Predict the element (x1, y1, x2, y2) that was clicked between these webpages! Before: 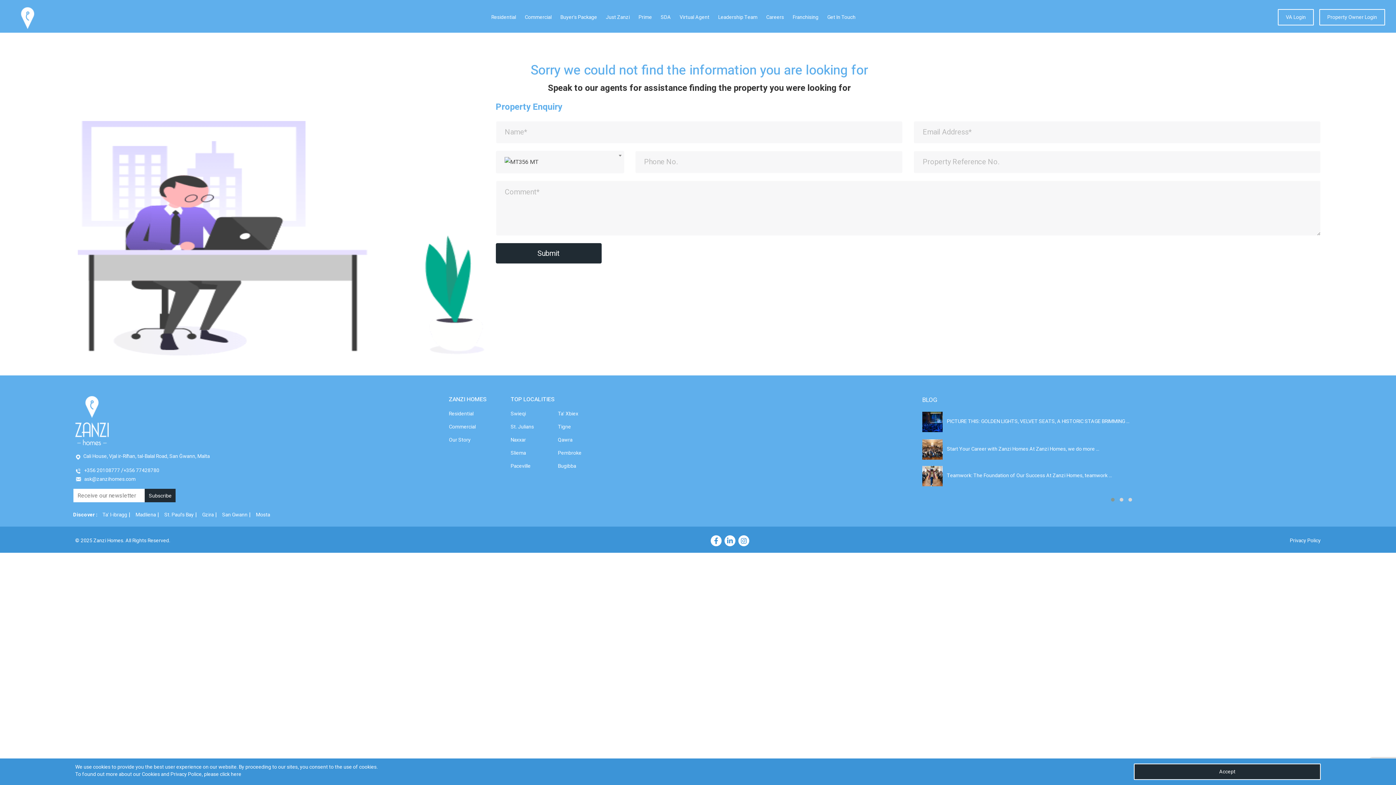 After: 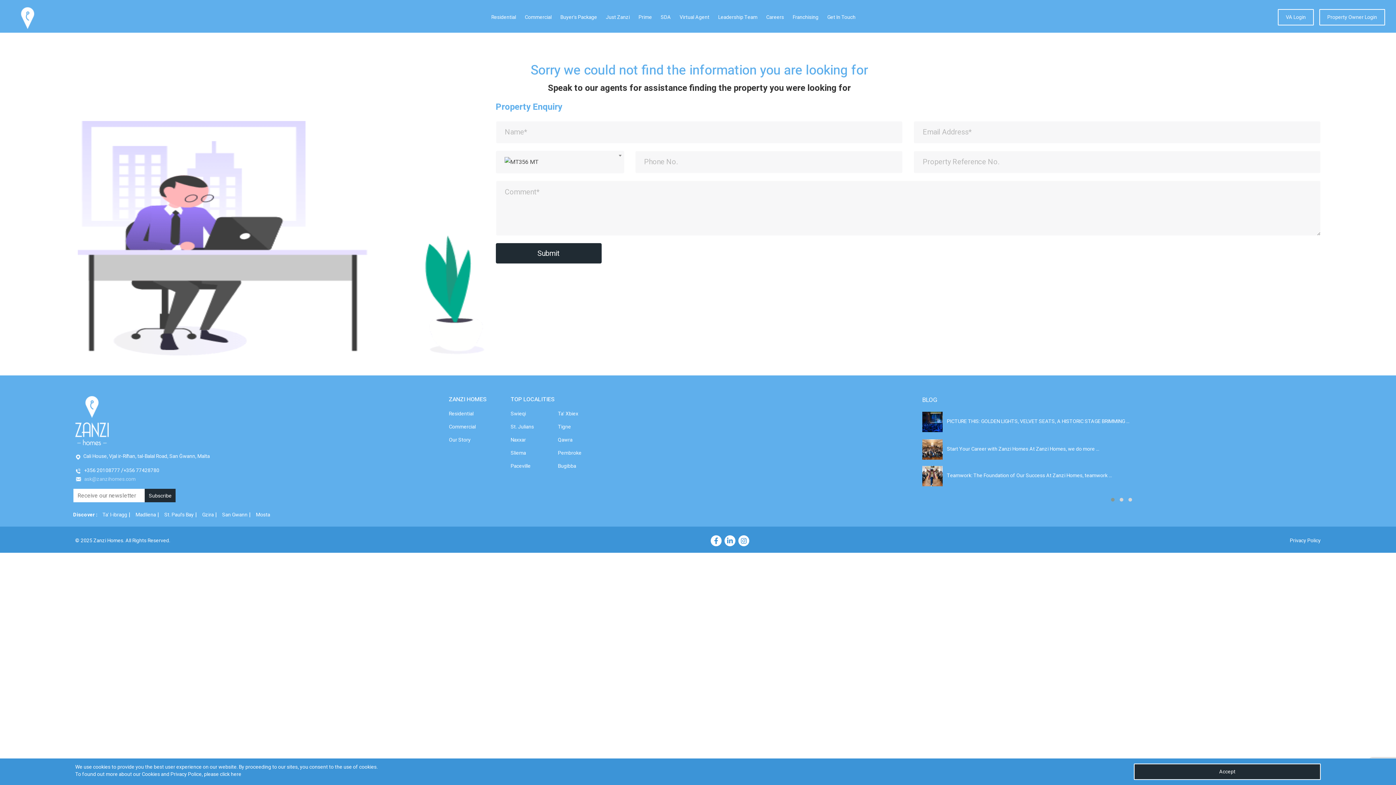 Action: label: ask@zanzihomes.com bbox: (84, 475, 135, 483)